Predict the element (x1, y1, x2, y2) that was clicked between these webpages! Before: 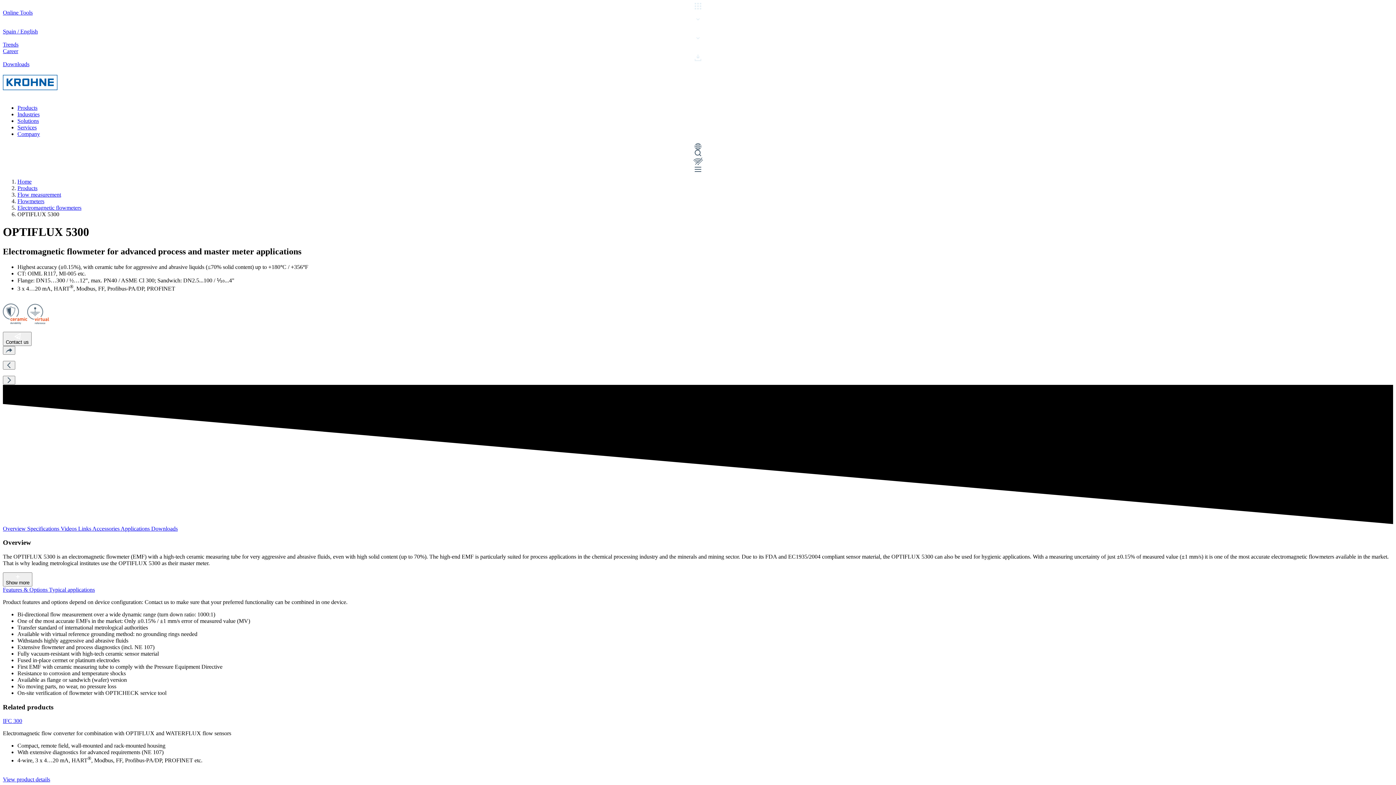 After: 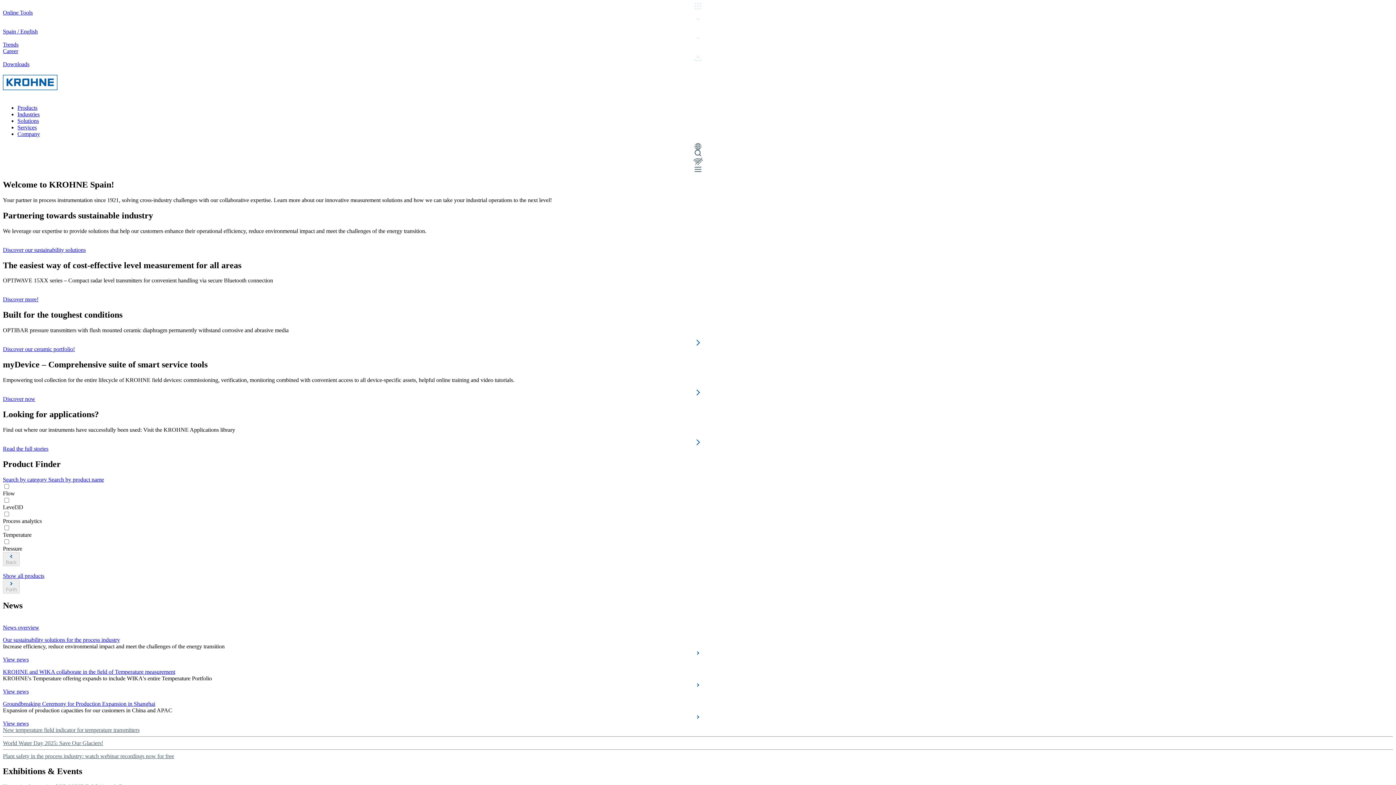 Action: label: Home bbox: (17, 178, 31, 184)